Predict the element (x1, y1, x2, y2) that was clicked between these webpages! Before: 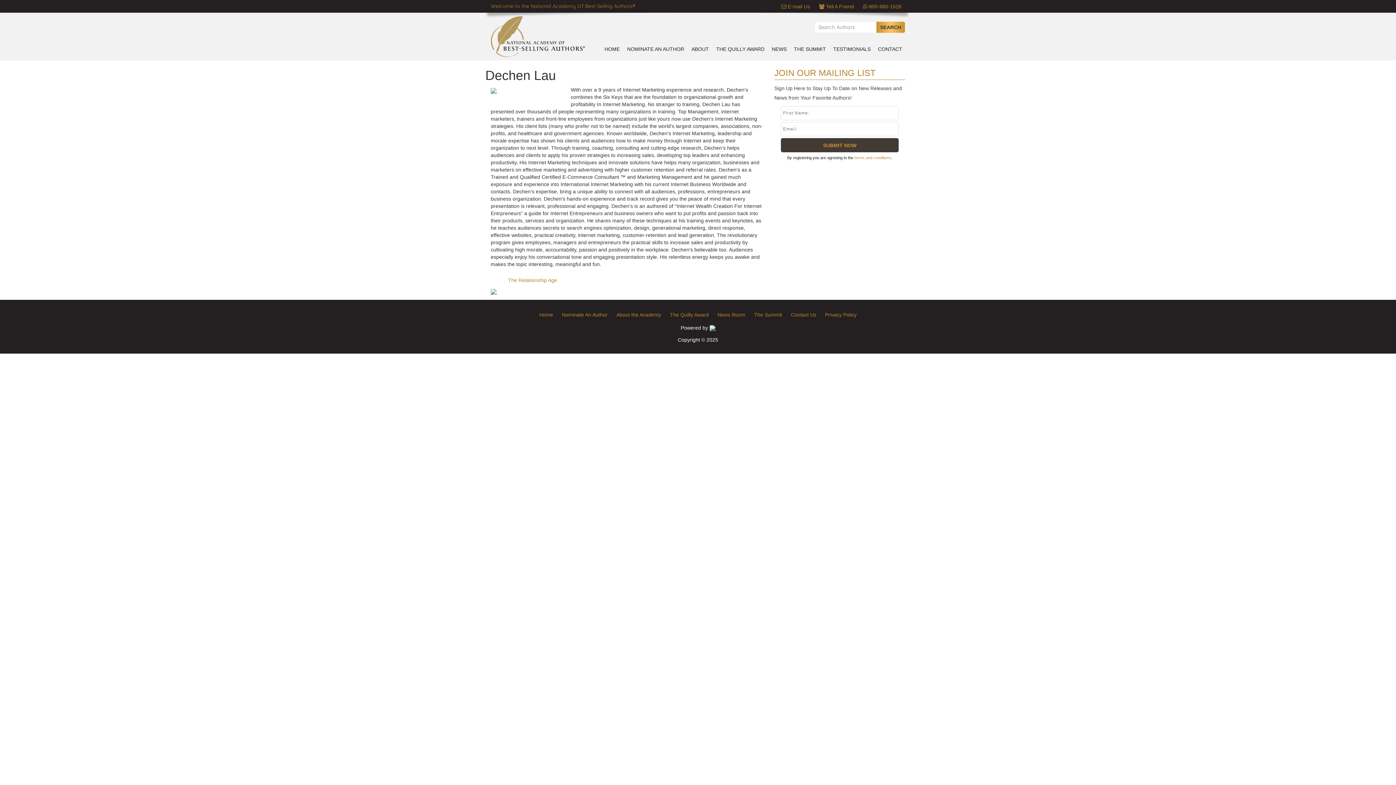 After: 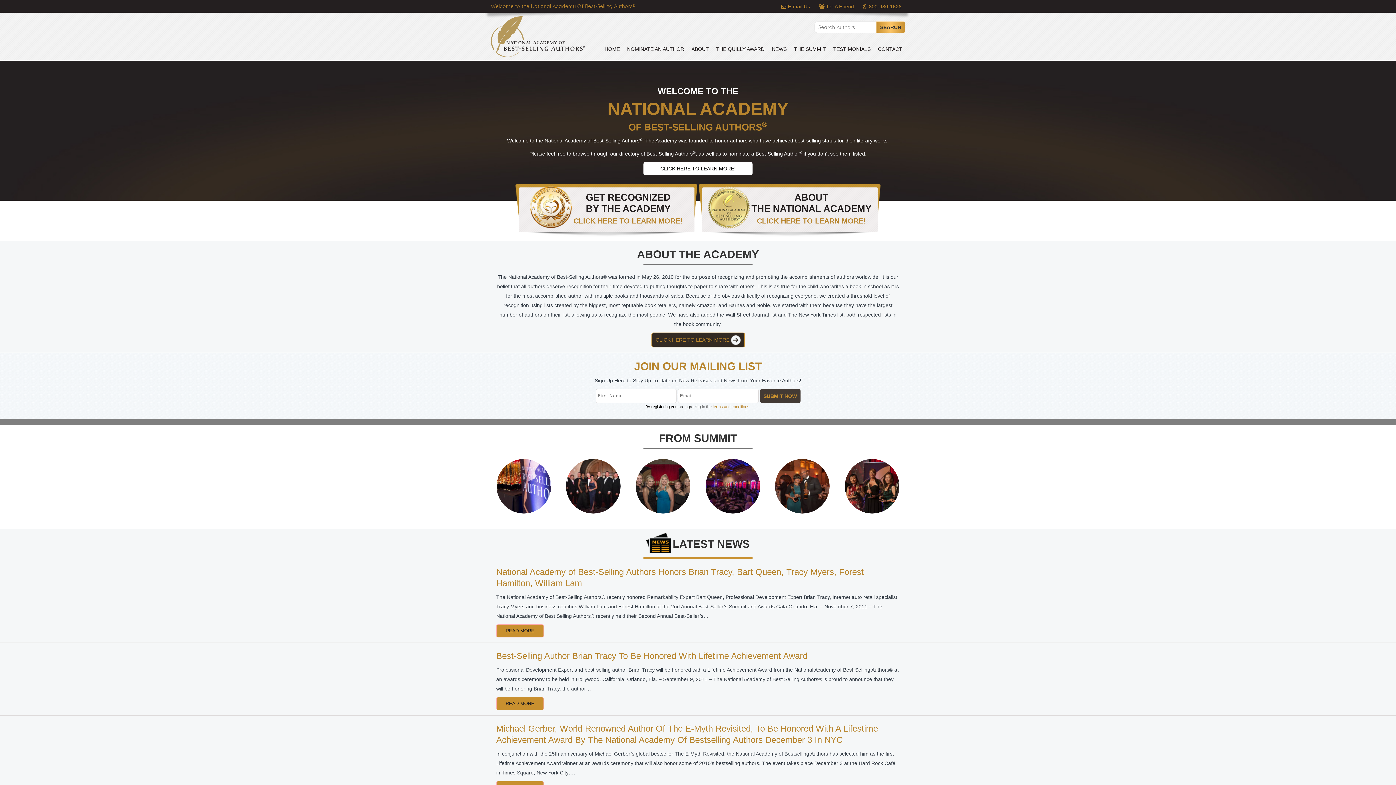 Action: label: Home bbox: (535, 312, 556, 317)